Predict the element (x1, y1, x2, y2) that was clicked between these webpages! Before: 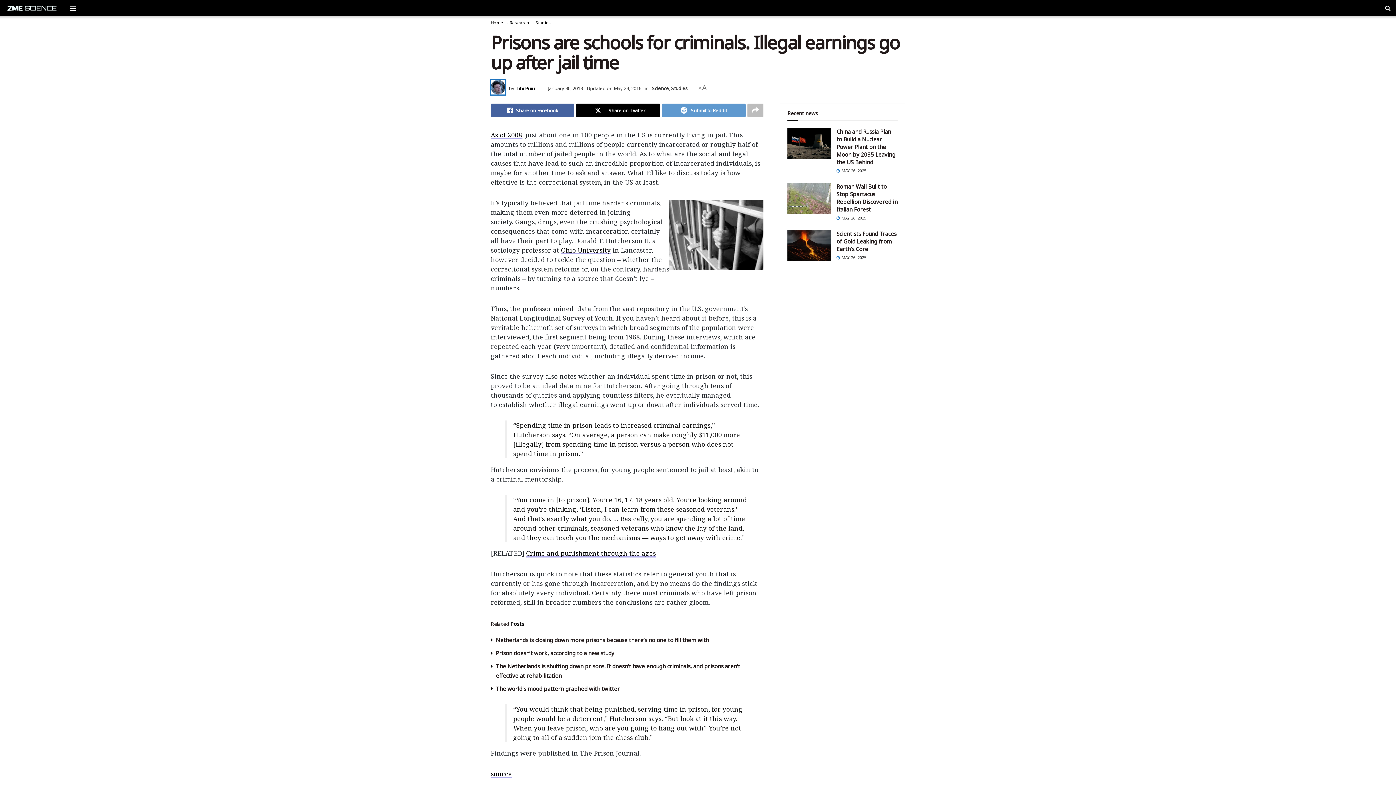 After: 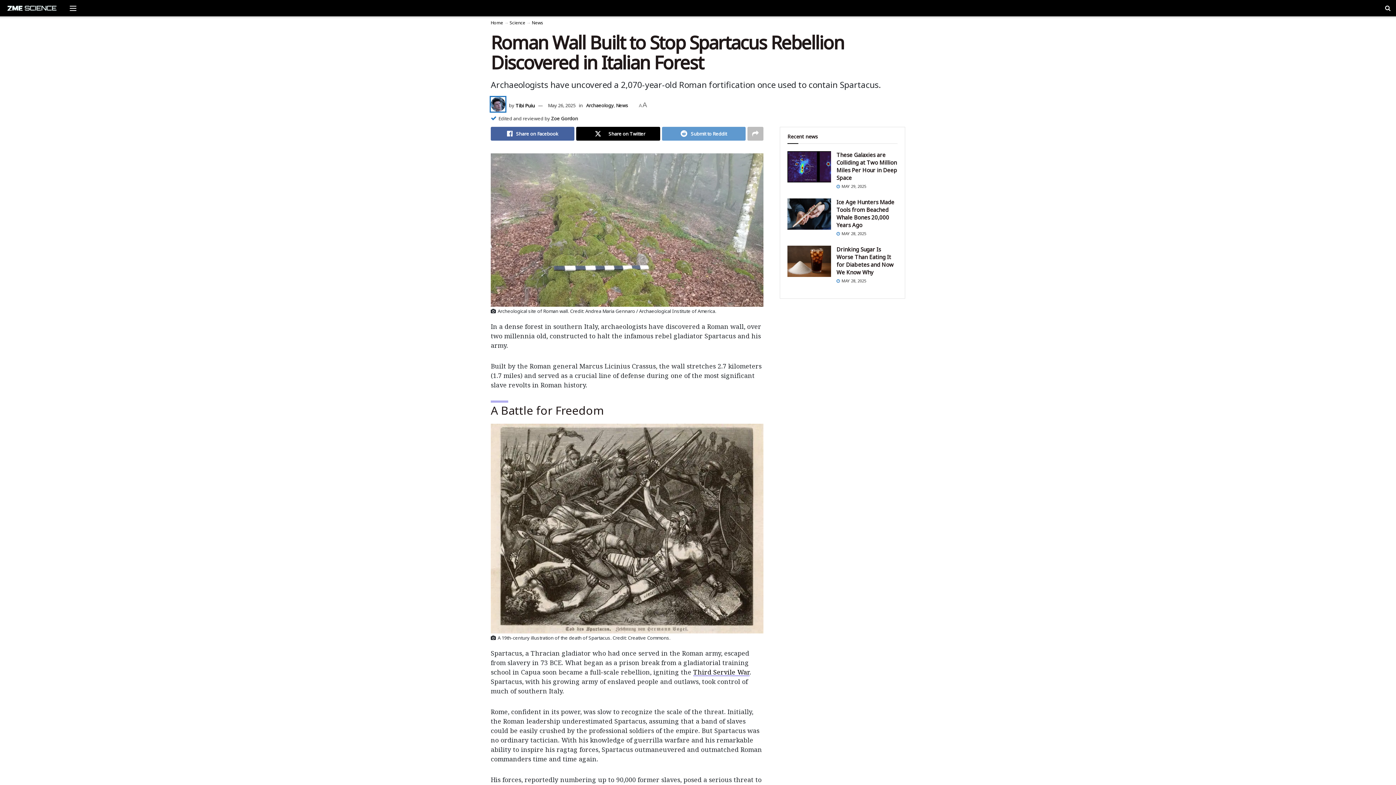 Action: label: Roman Wall Built to Stop Spartacus Rebellion Discovered in Italian Forest bbox: (836, 182, 897, 213)